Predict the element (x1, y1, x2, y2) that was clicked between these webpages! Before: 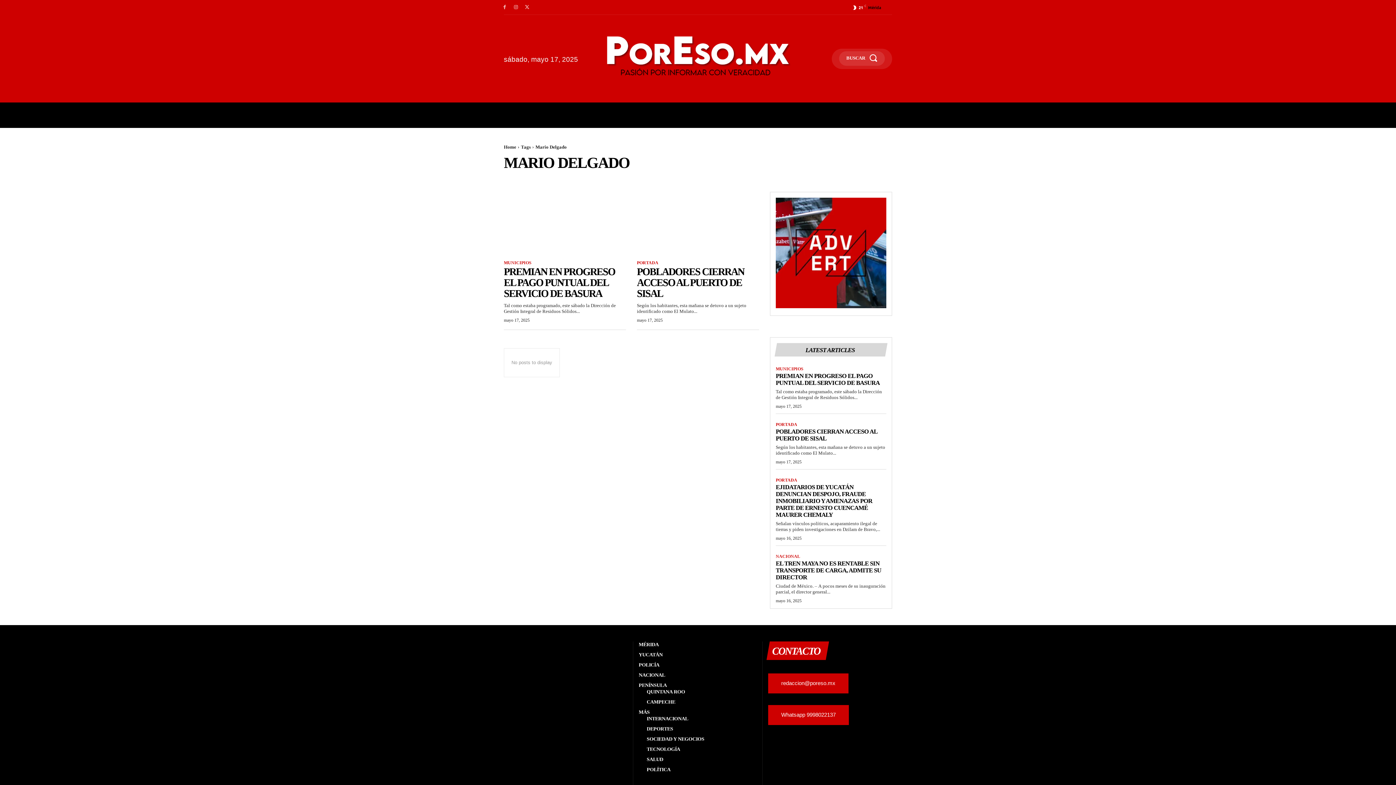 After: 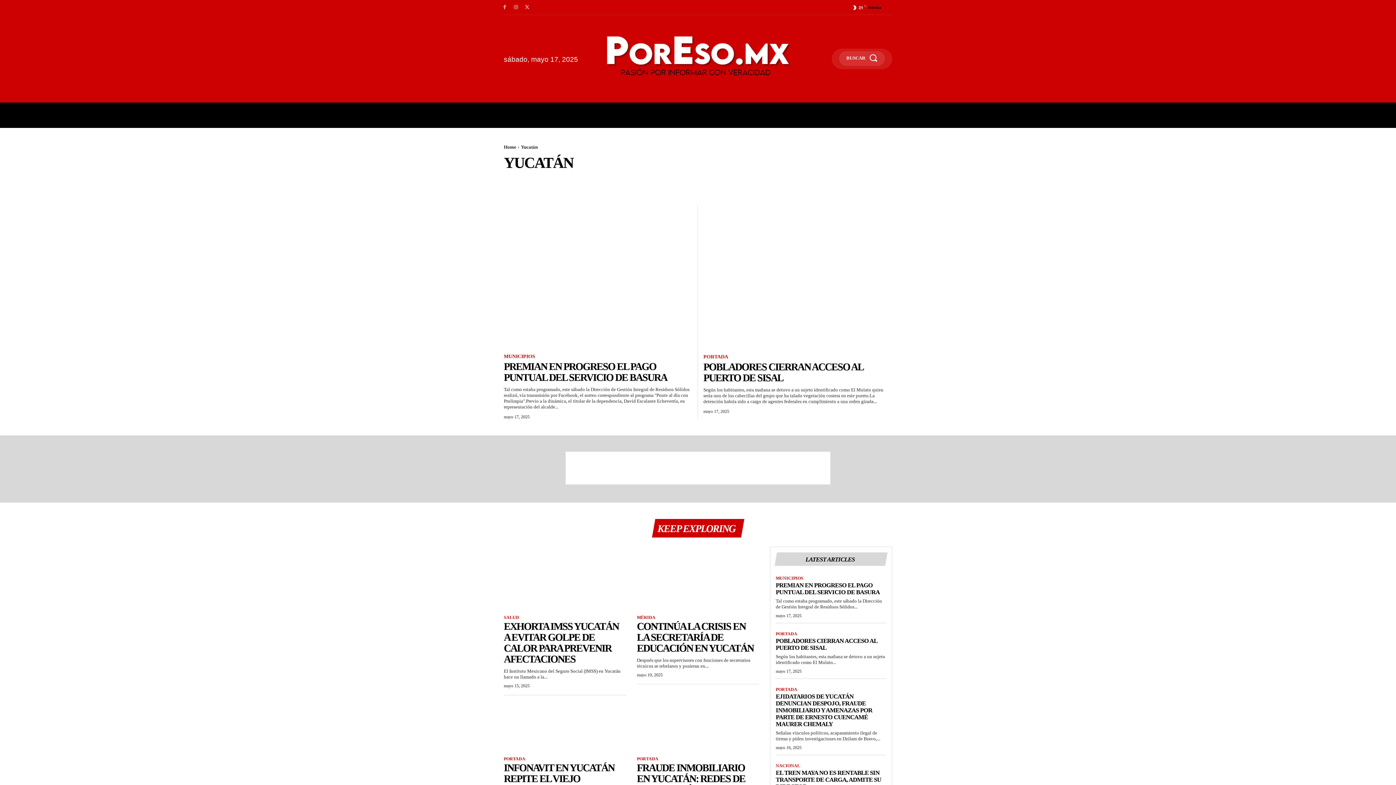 Action: label: YUCATÁN bbox: (638, 652, 757, 658)